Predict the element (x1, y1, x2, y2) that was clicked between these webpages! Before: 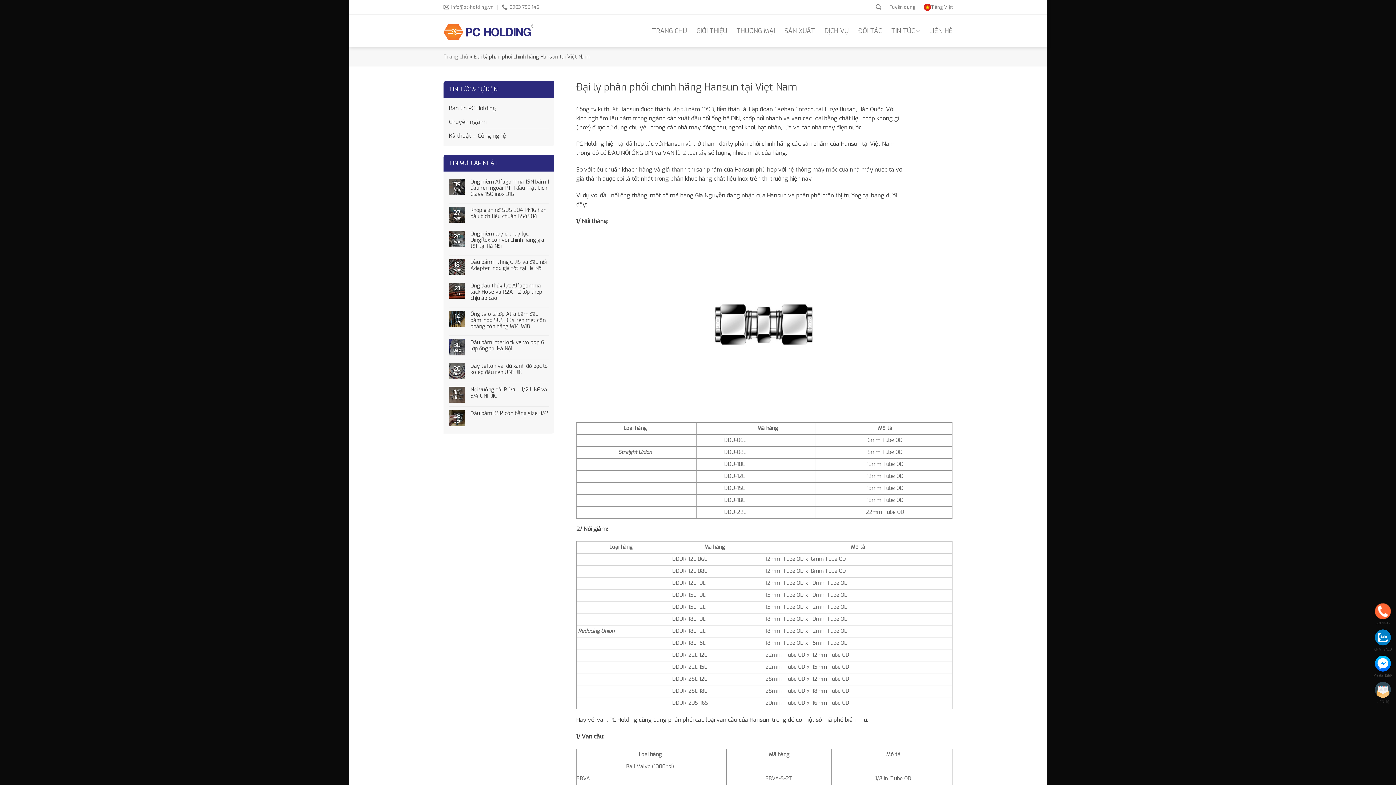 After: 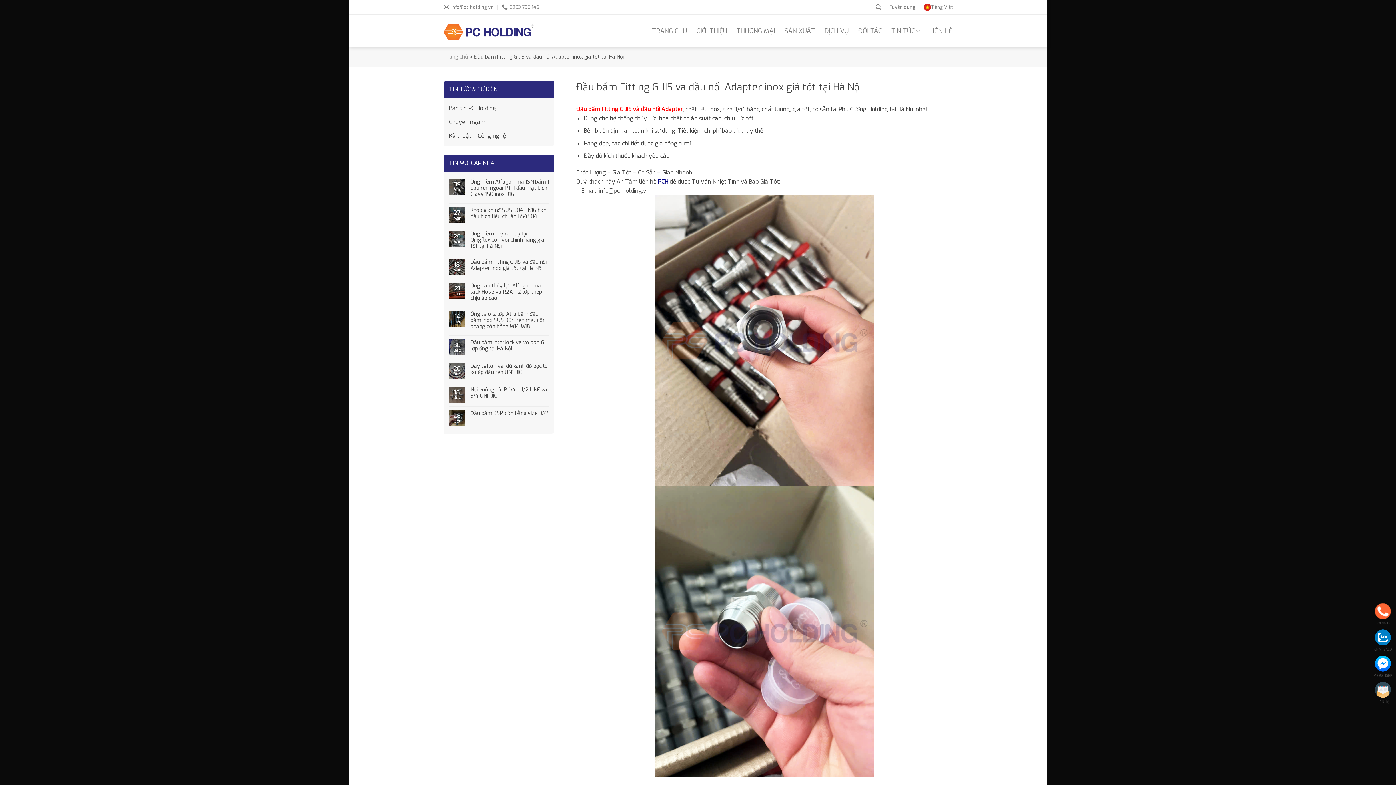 Action: bbox: (470, 259, 549, 271) label: Đầu bấm Fitting G JIS và đầu nối Adapter inox giá tốt tại Hà Nội